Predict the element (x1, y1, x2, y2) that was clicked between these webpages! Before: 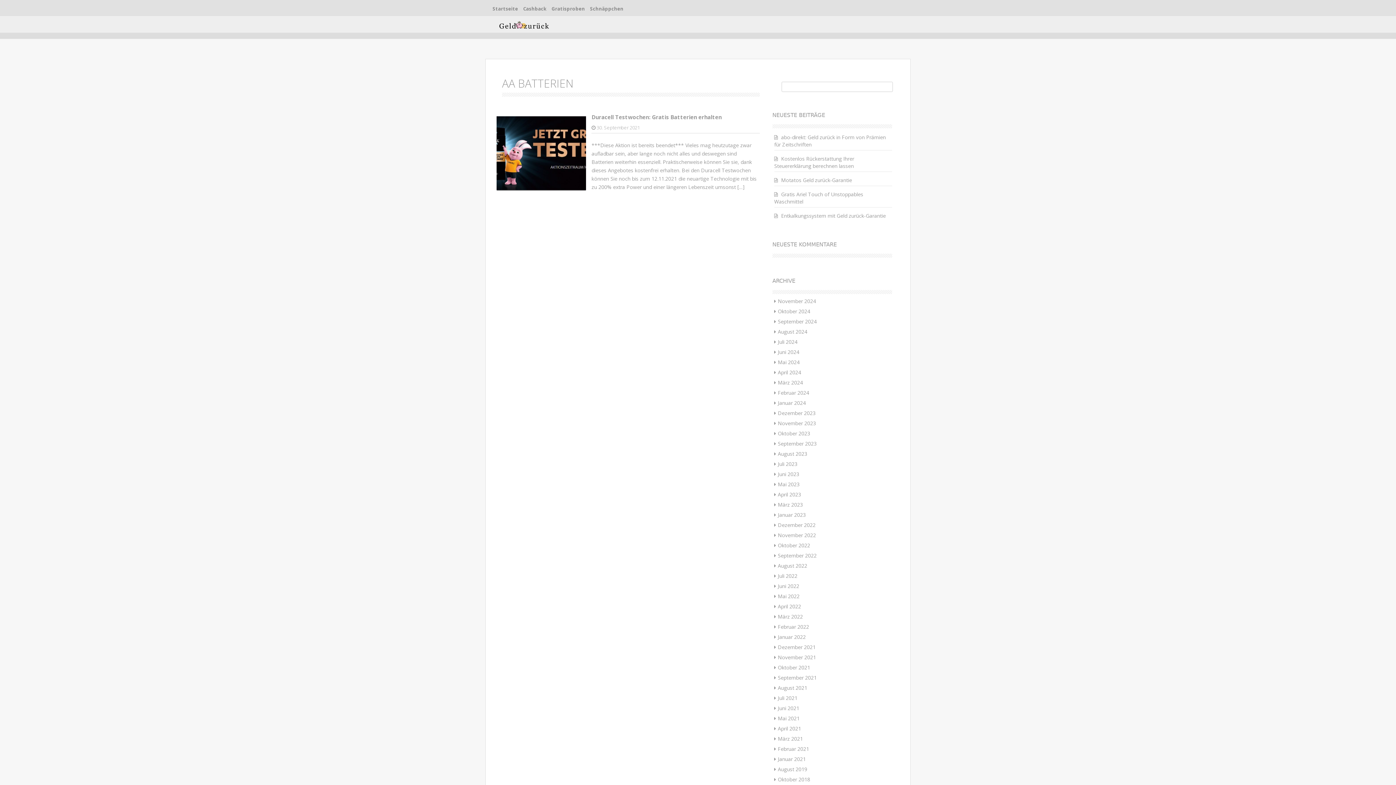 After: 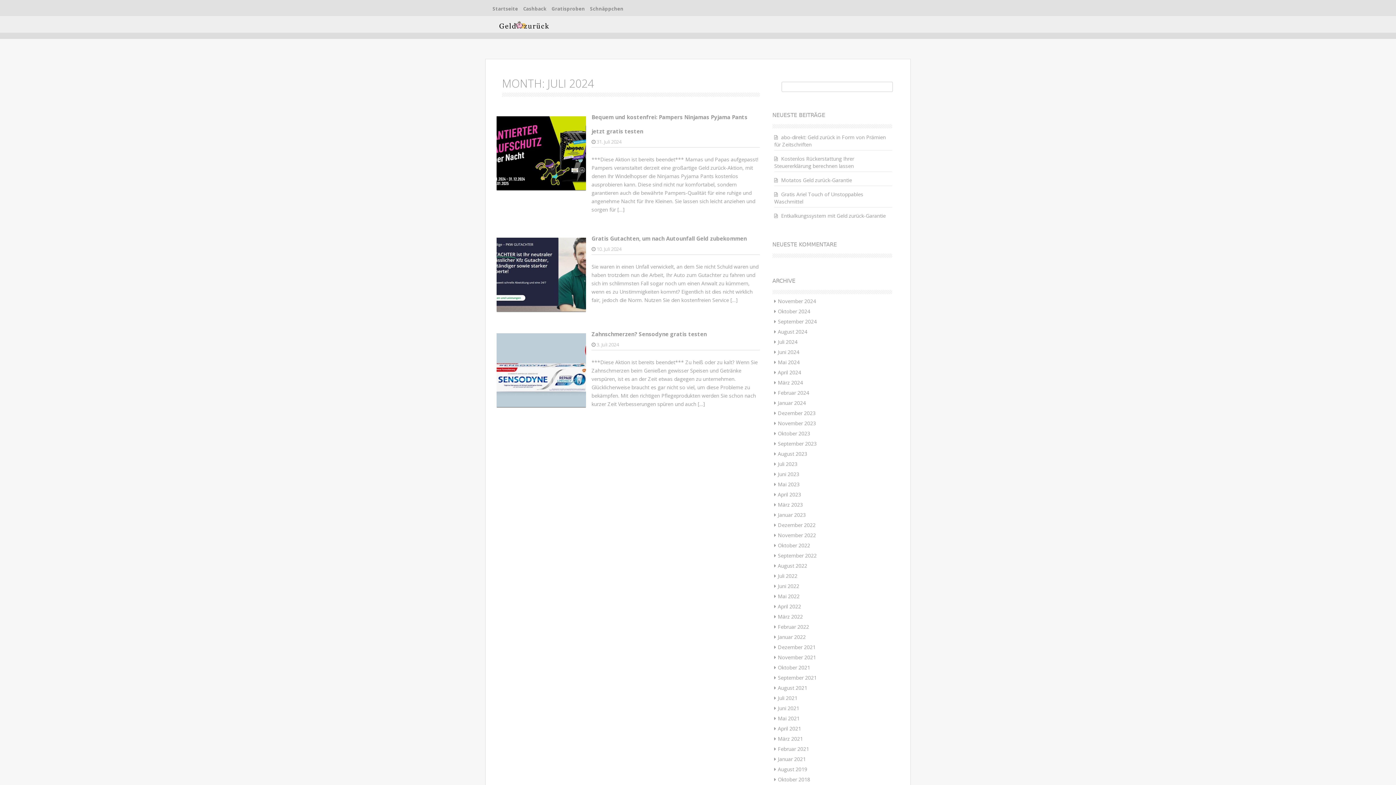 Action: bbox: (778, 338, 797, 345) label: Juli 2024